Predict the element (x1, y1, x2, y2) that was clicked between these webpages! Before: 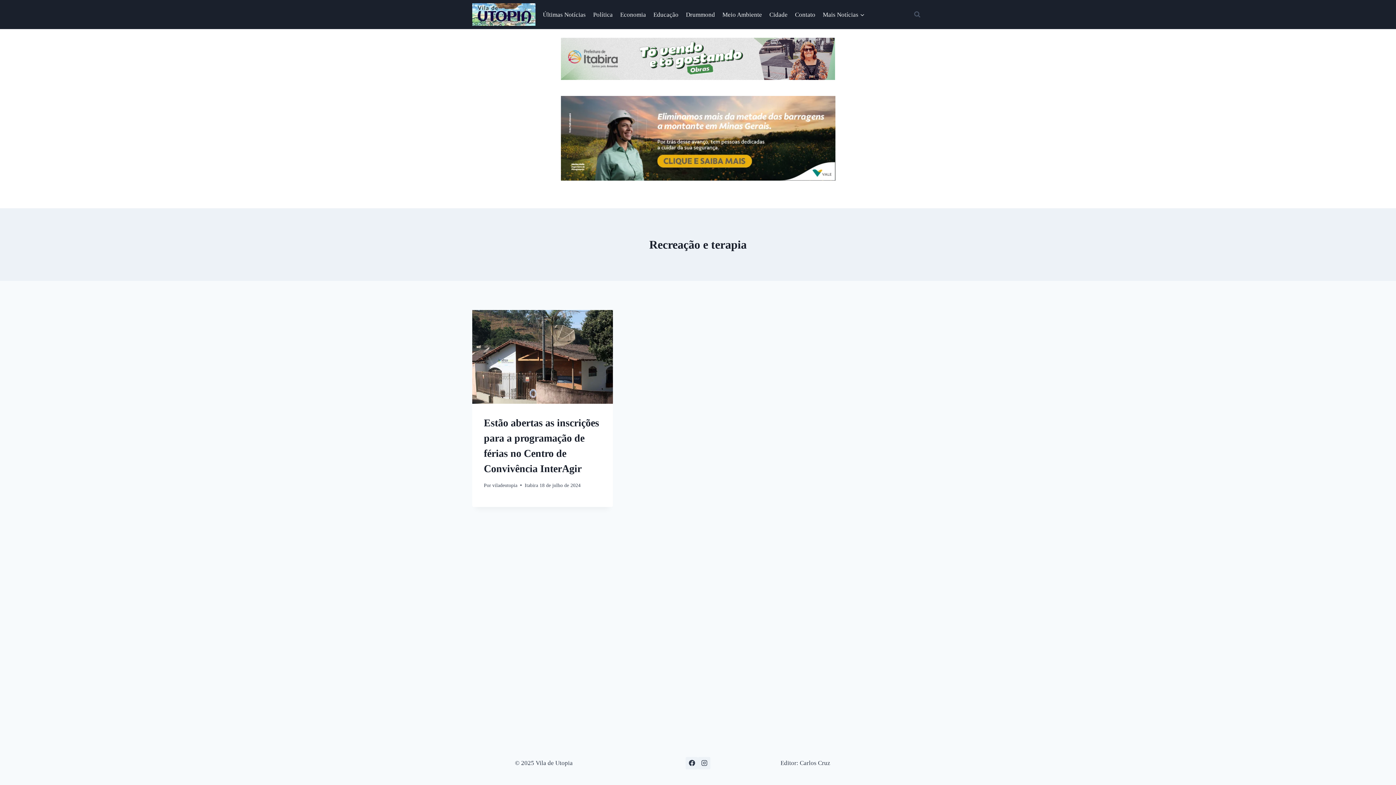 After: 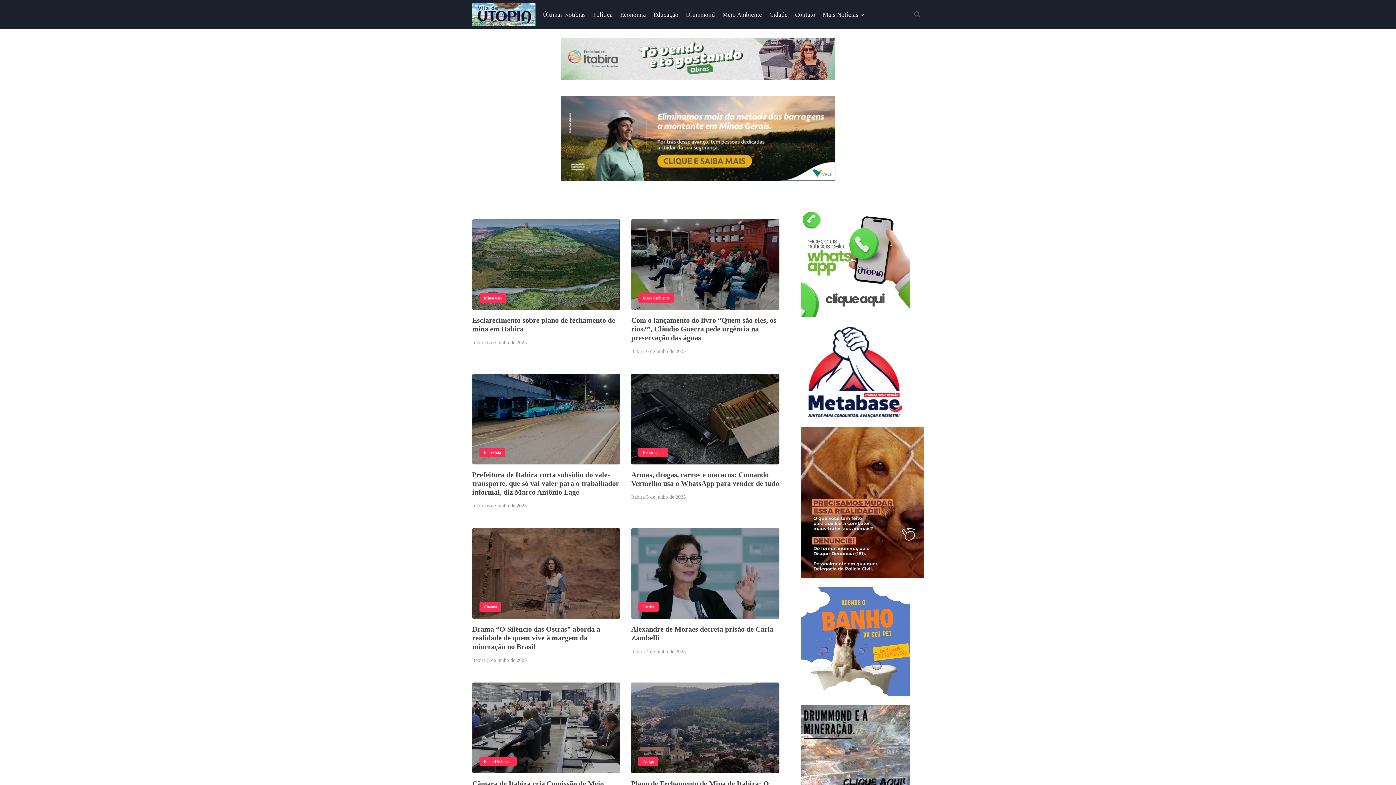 Action: bbox: (492, 482, 517, 488) label: viladeutopia